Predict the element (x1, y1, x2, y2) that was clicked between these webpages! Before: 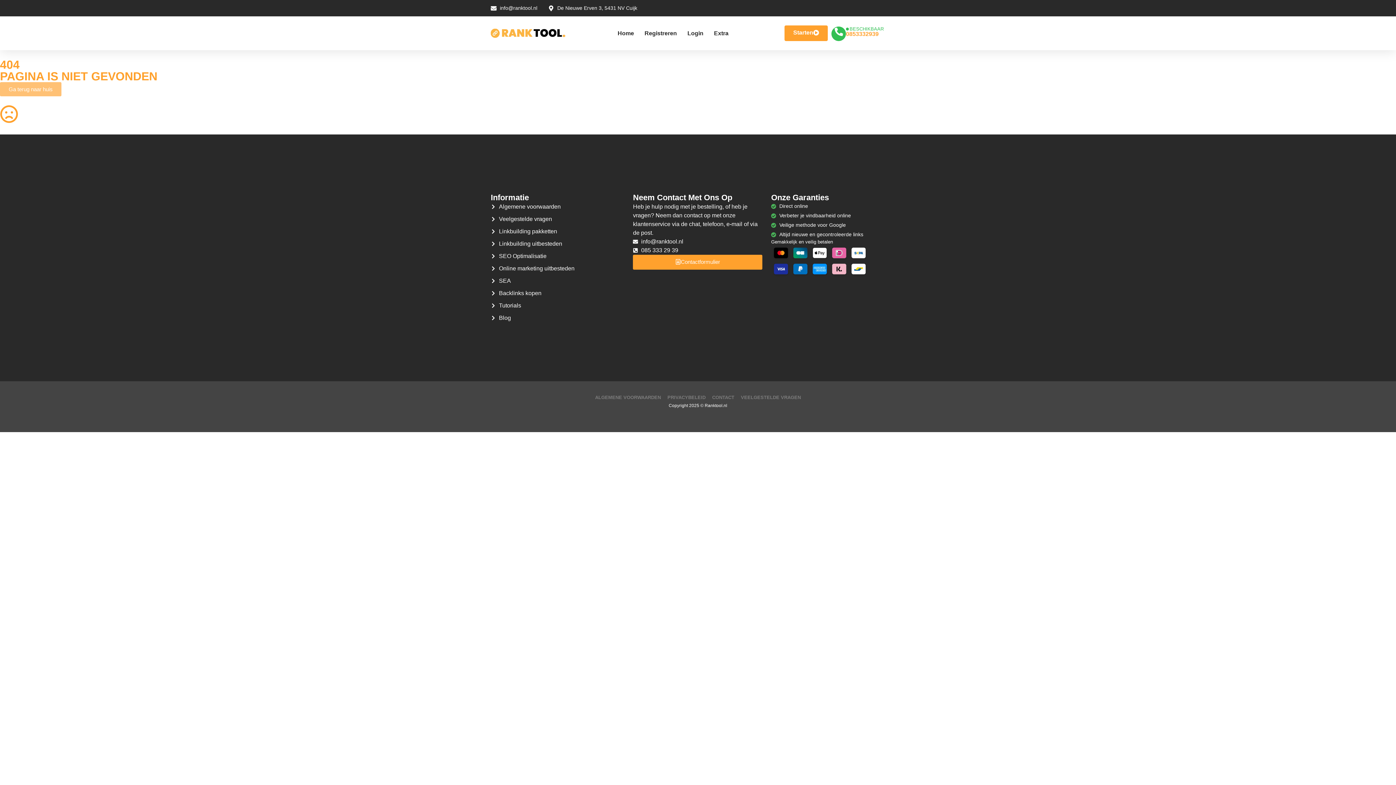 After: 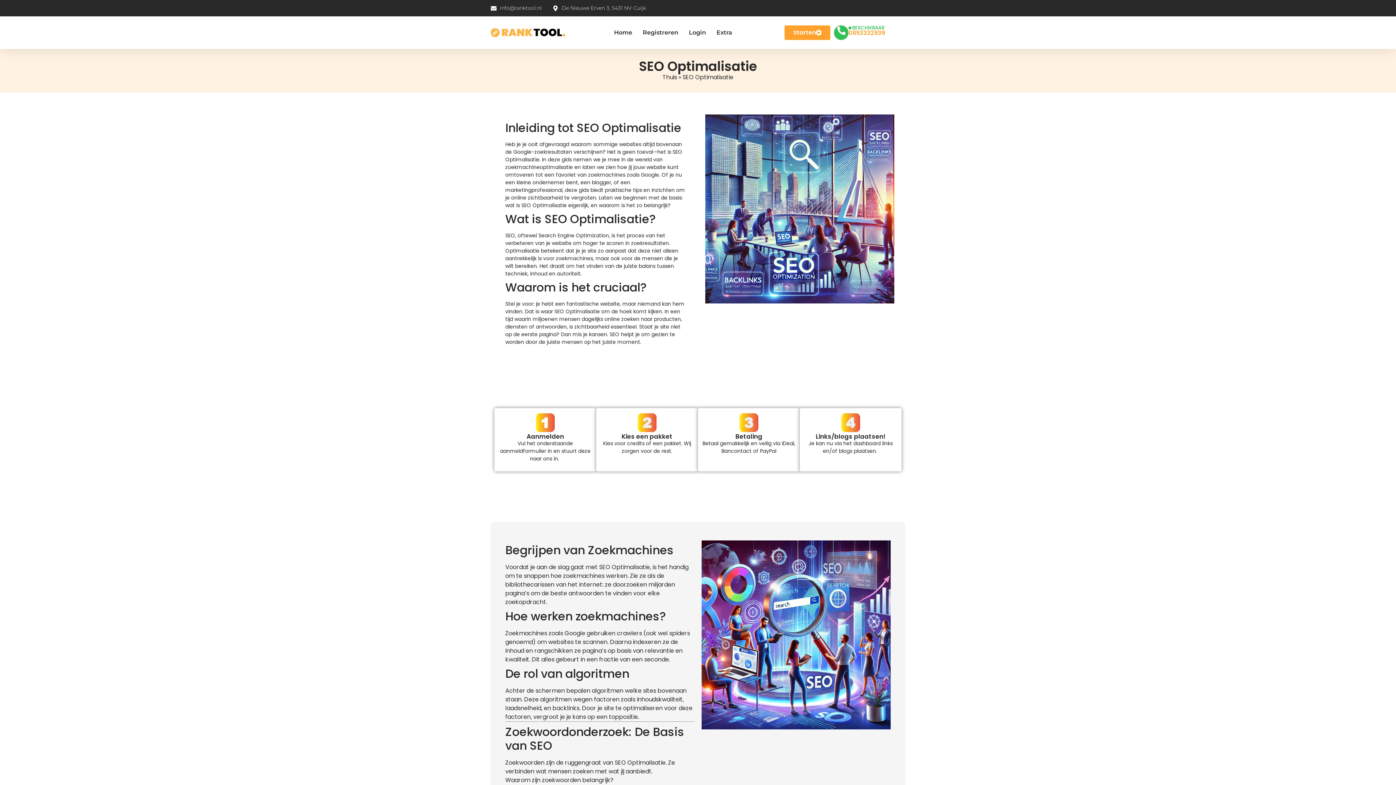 Action: bbox: (490, 252, 628, 260) label: SEO Optimalisatie